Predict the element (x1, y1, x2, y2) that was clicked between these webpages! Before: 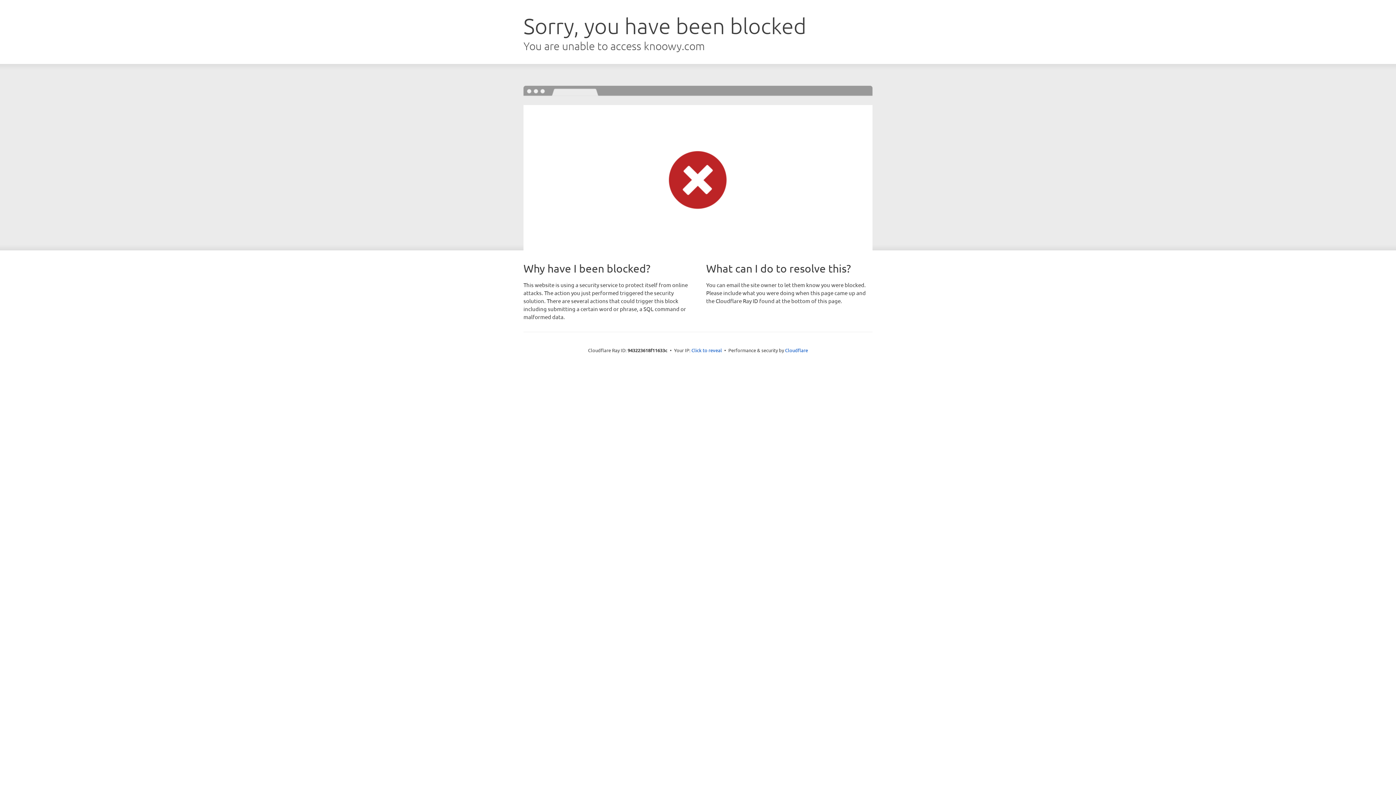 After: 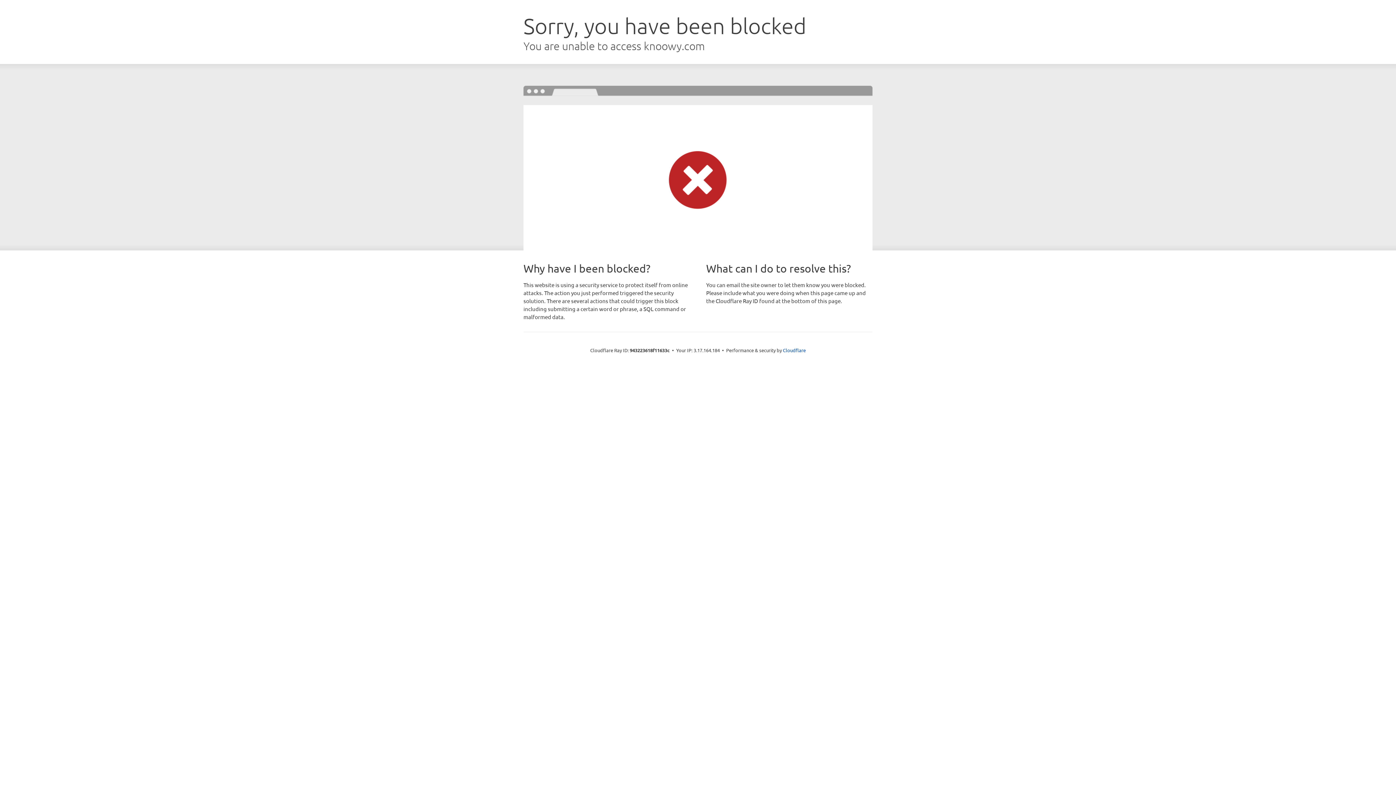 Action: label: Click to reveal bbox: (691, 346, 722, 353)